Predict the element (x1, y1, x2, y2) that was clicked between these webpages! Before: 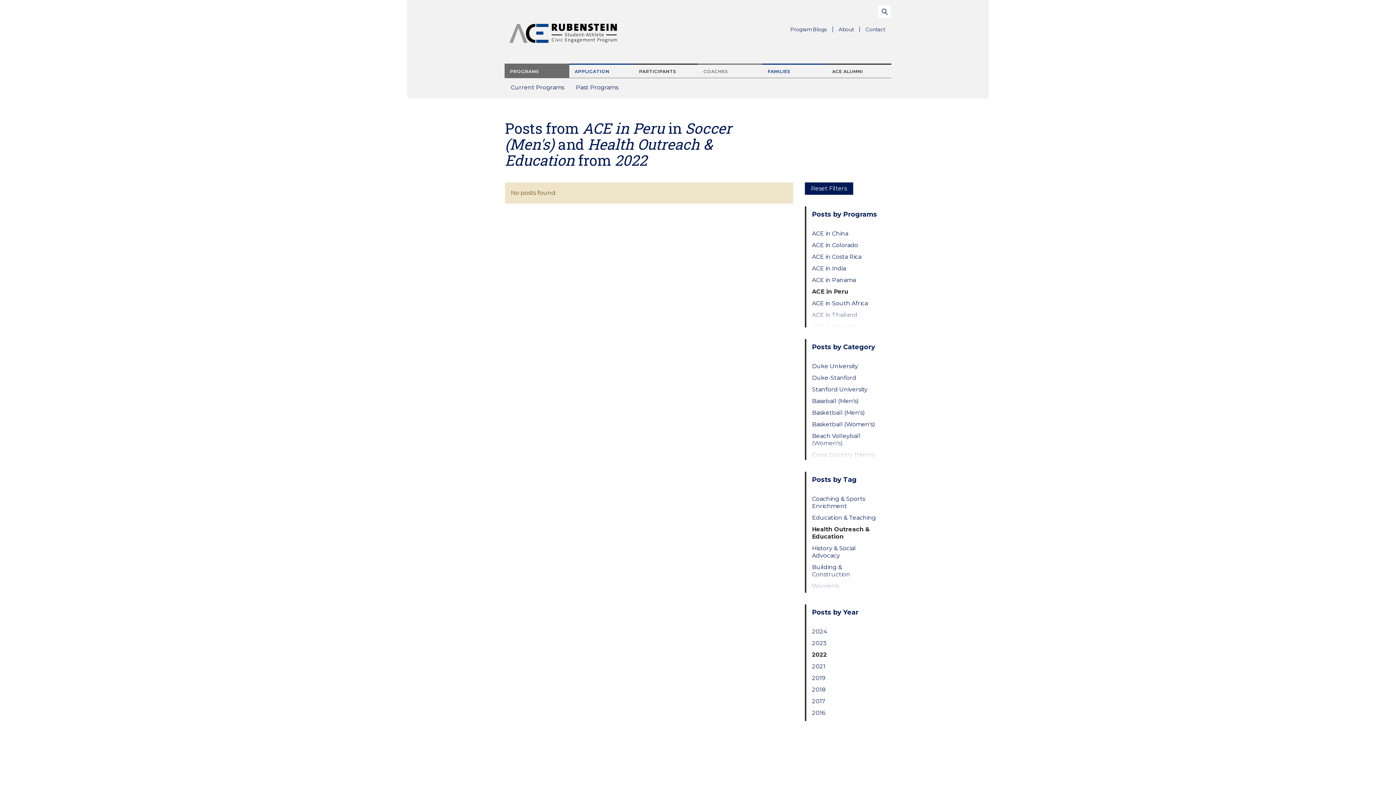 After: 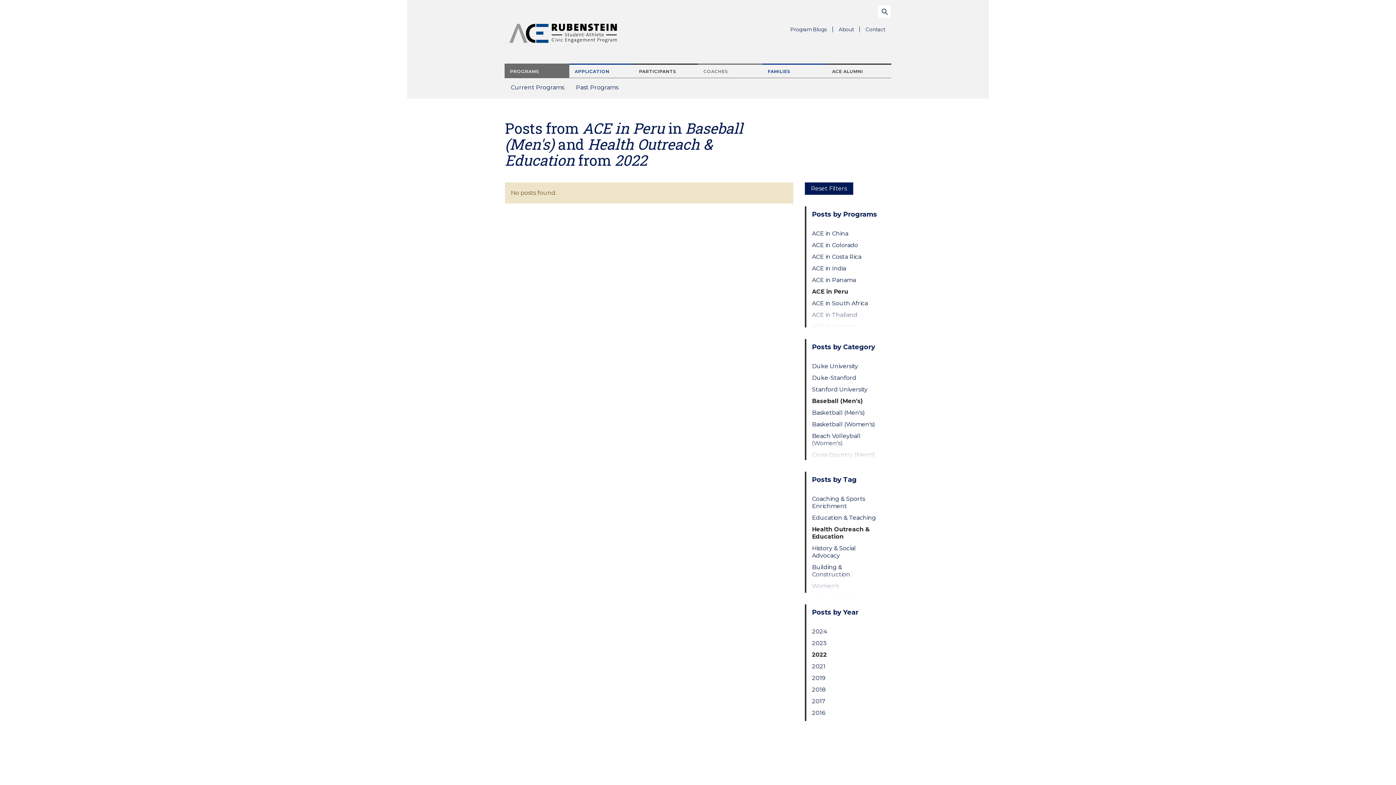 Action: bbox: (812, 397, 879, 405) label: Baseball (Men's)